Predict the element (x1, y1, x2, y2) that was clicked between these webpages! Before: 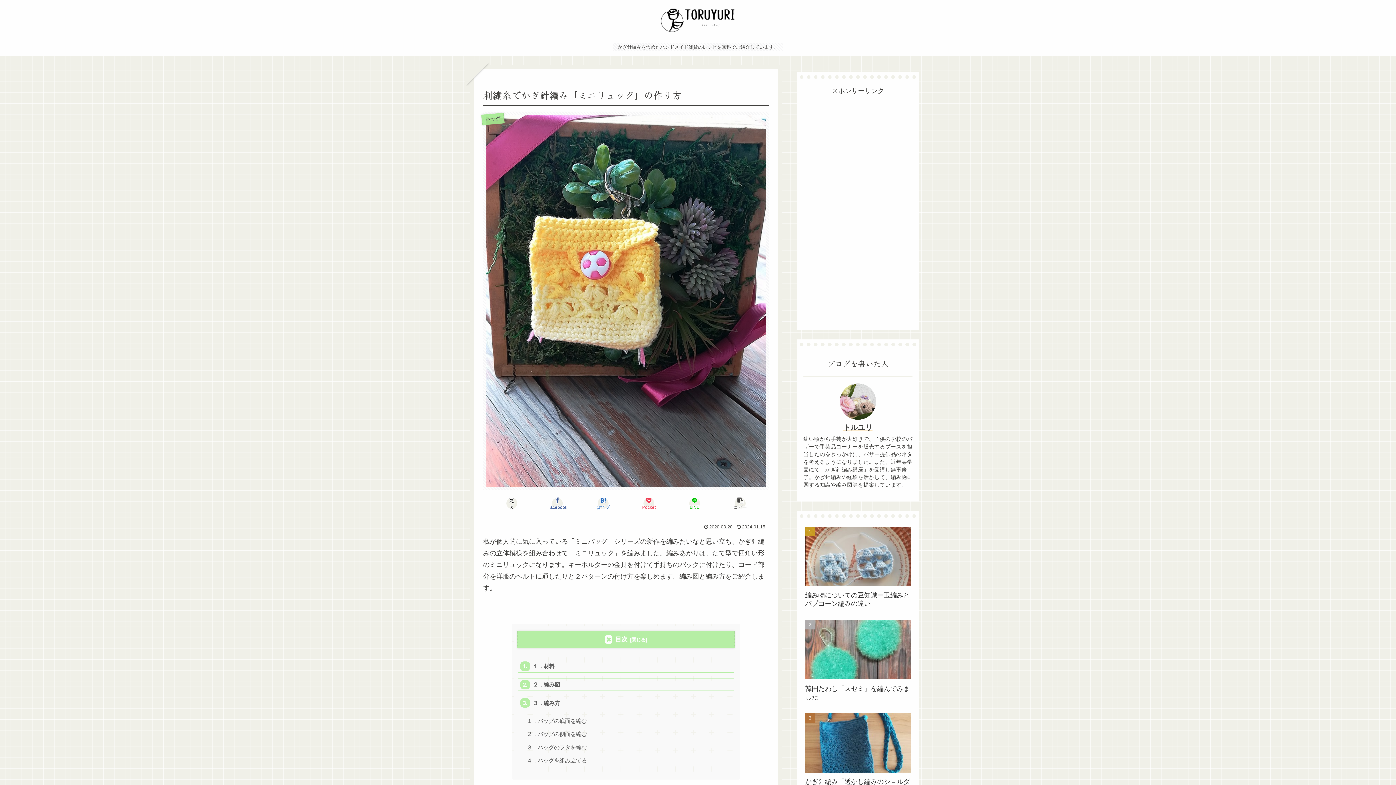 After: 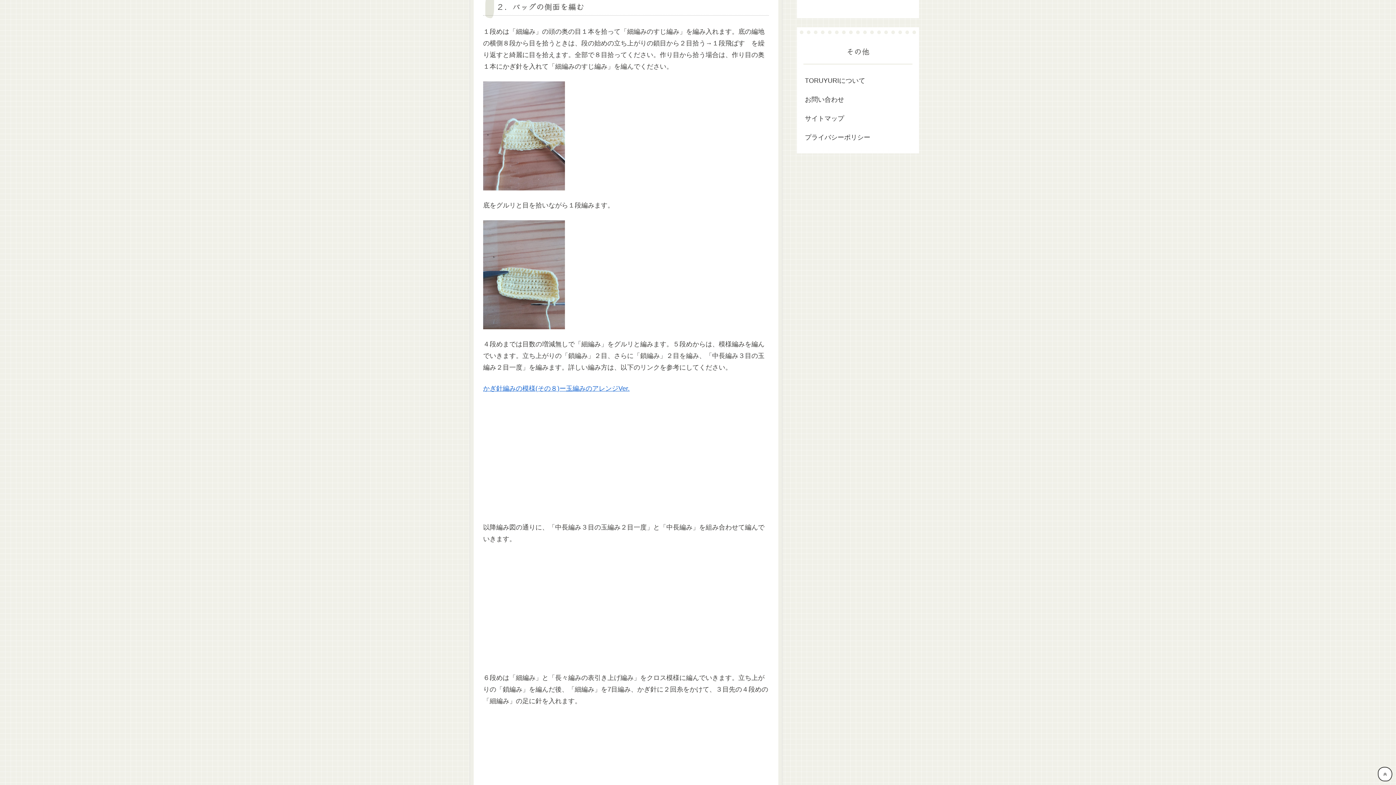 Action: label: ２．バッグの側面を編む bbox: (525, 728, 732, 740)